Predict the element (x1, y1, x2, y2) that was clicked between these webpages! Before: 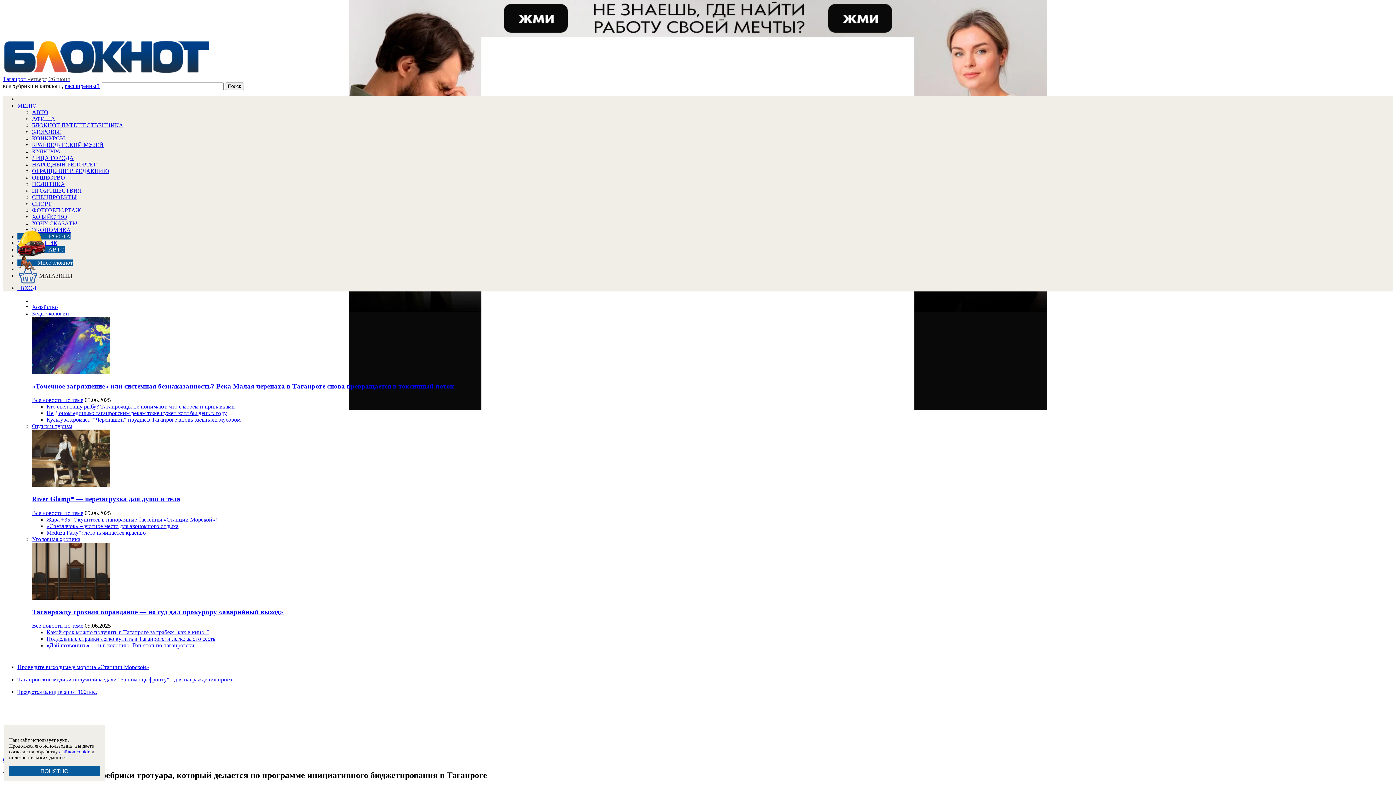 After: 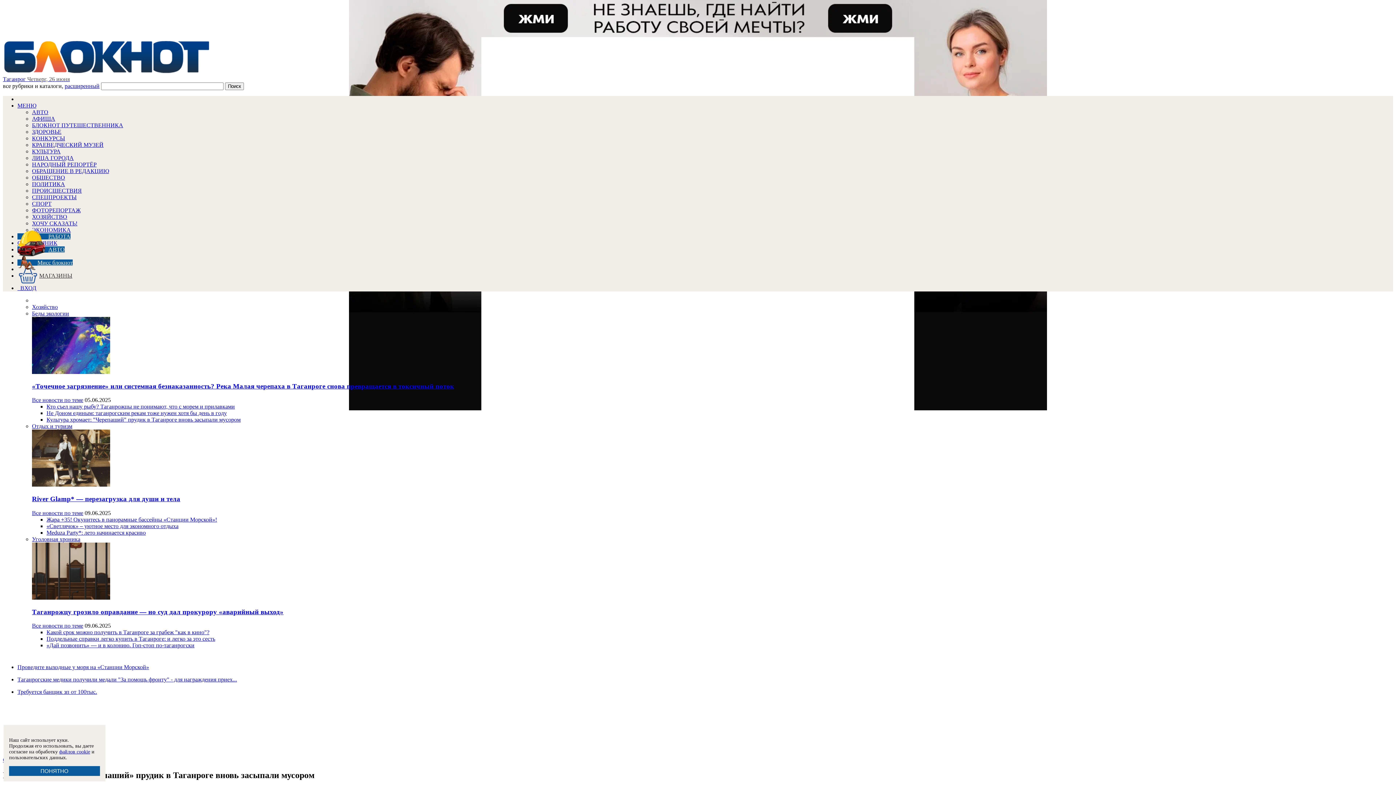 Action: label: Культура хромает: "Черепаший" прудик в Таганроге вновь засыпали мусором bbox: (46, 416, 240, 423)